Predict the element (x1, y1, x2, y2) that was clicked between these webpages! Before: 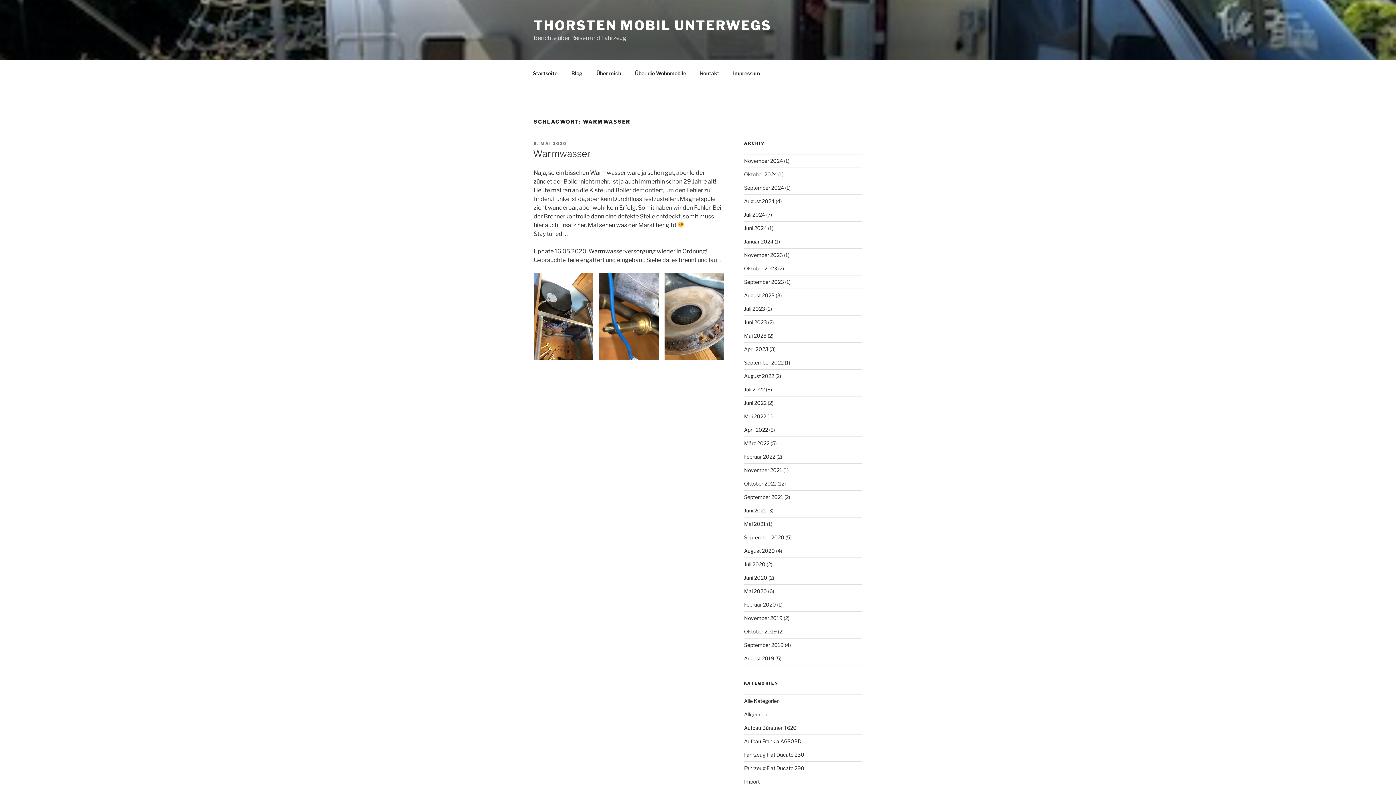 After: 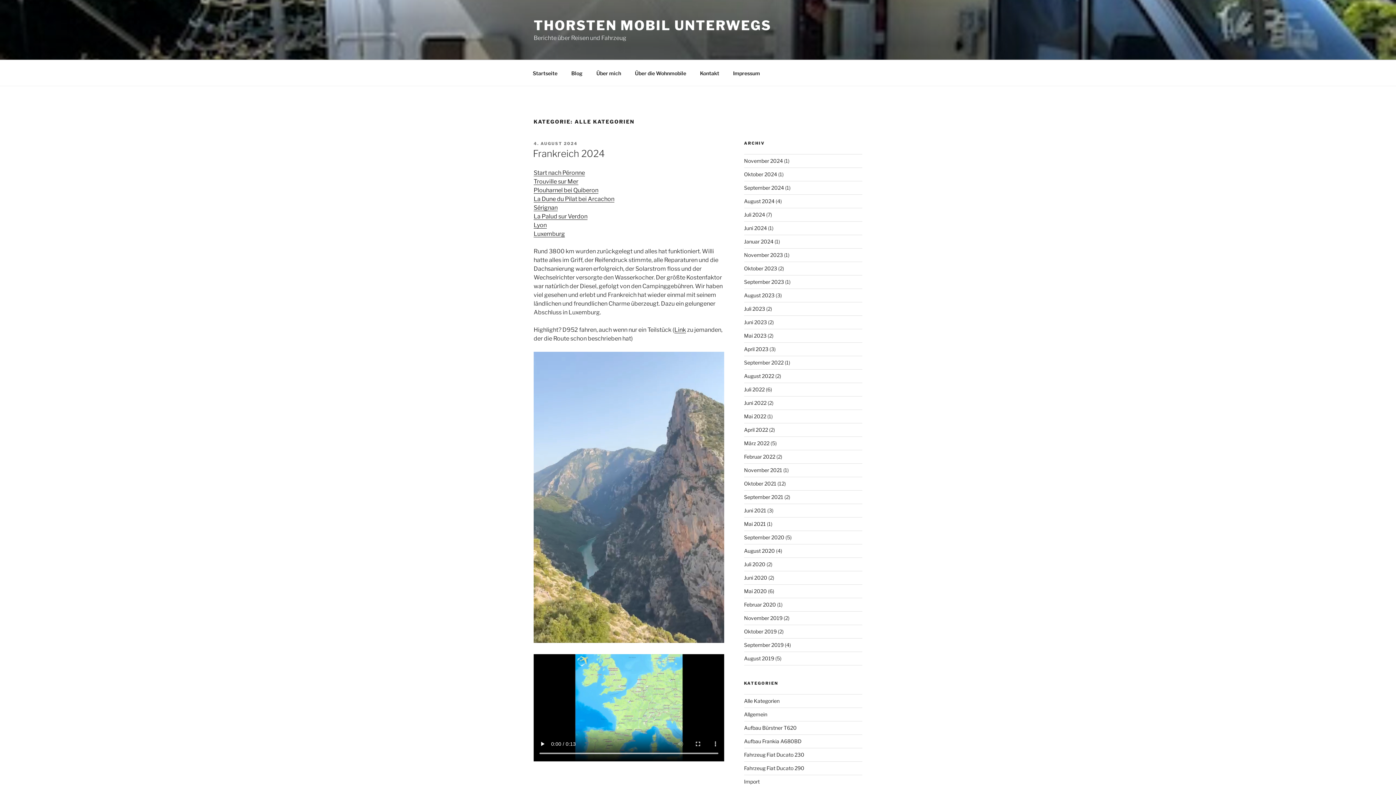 Action: label: Alle Kategorien bbox: (744, 698, 779, 704)